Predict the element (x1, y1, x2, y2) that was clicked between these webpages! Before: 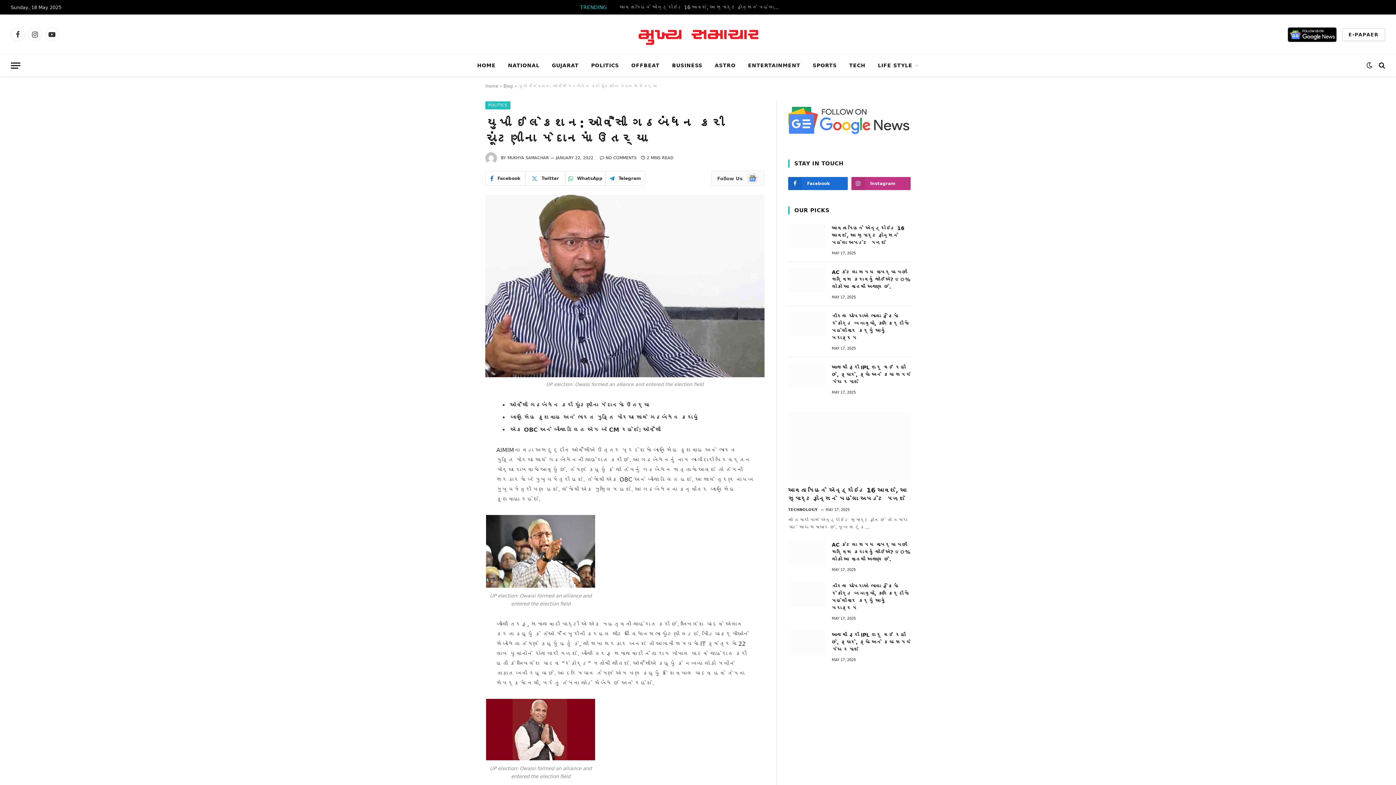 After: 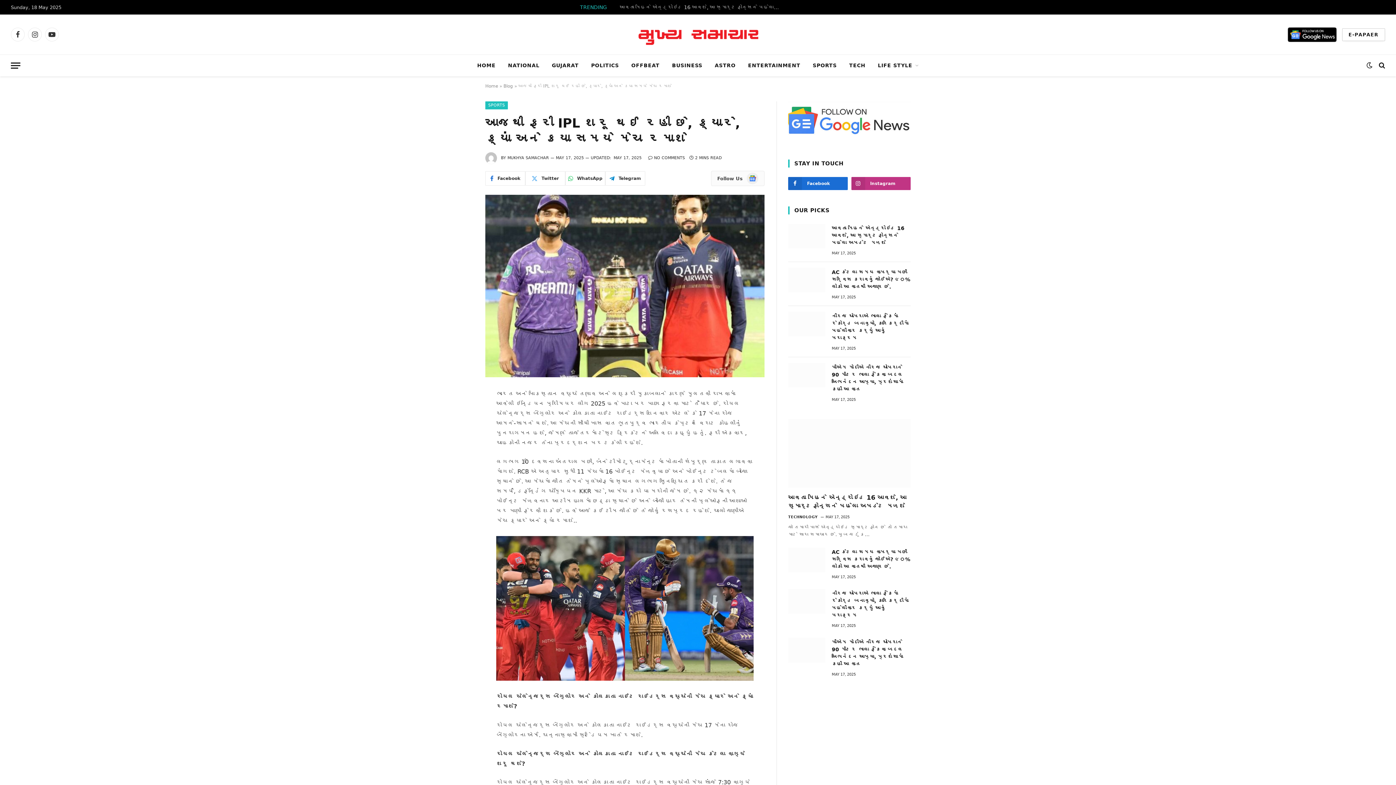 Action: bbox: (788, 363, 825, 387)